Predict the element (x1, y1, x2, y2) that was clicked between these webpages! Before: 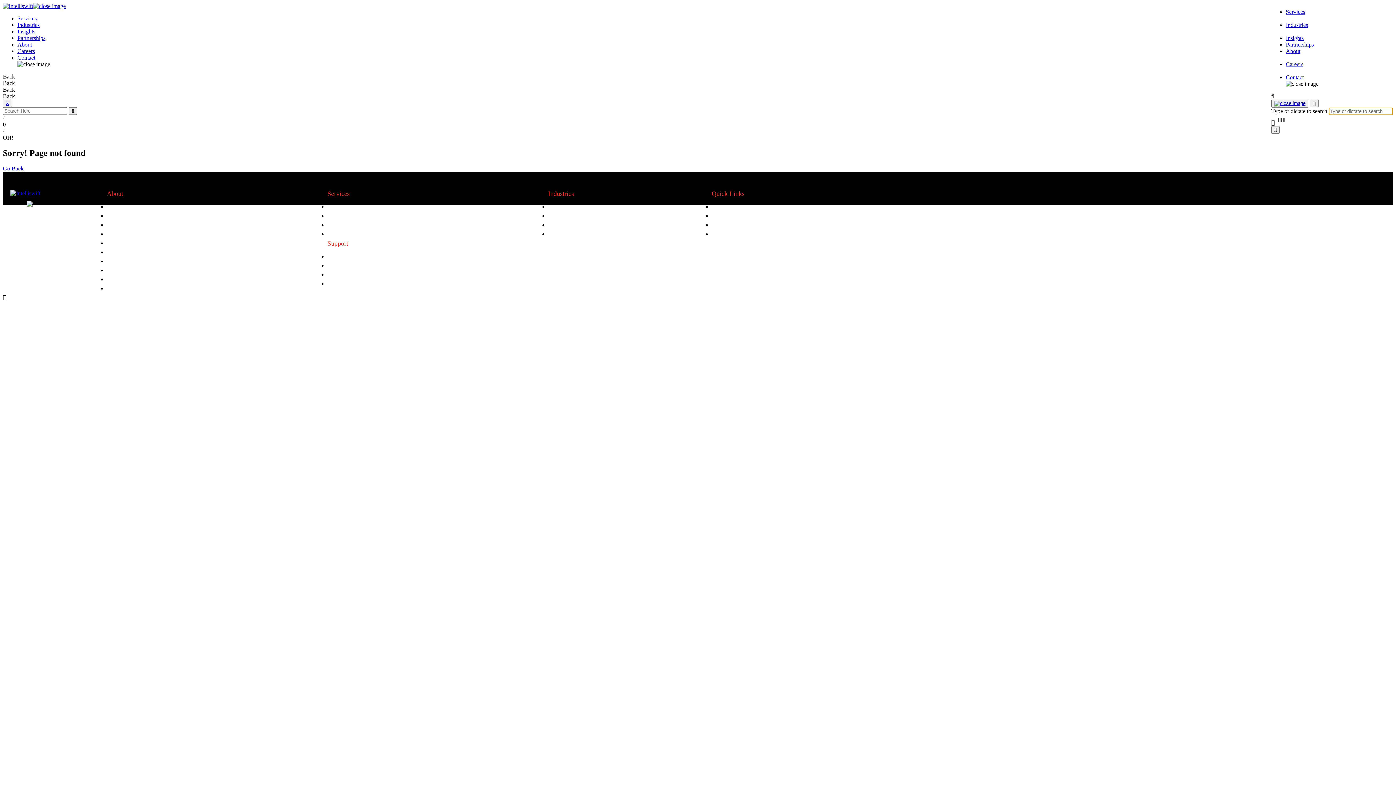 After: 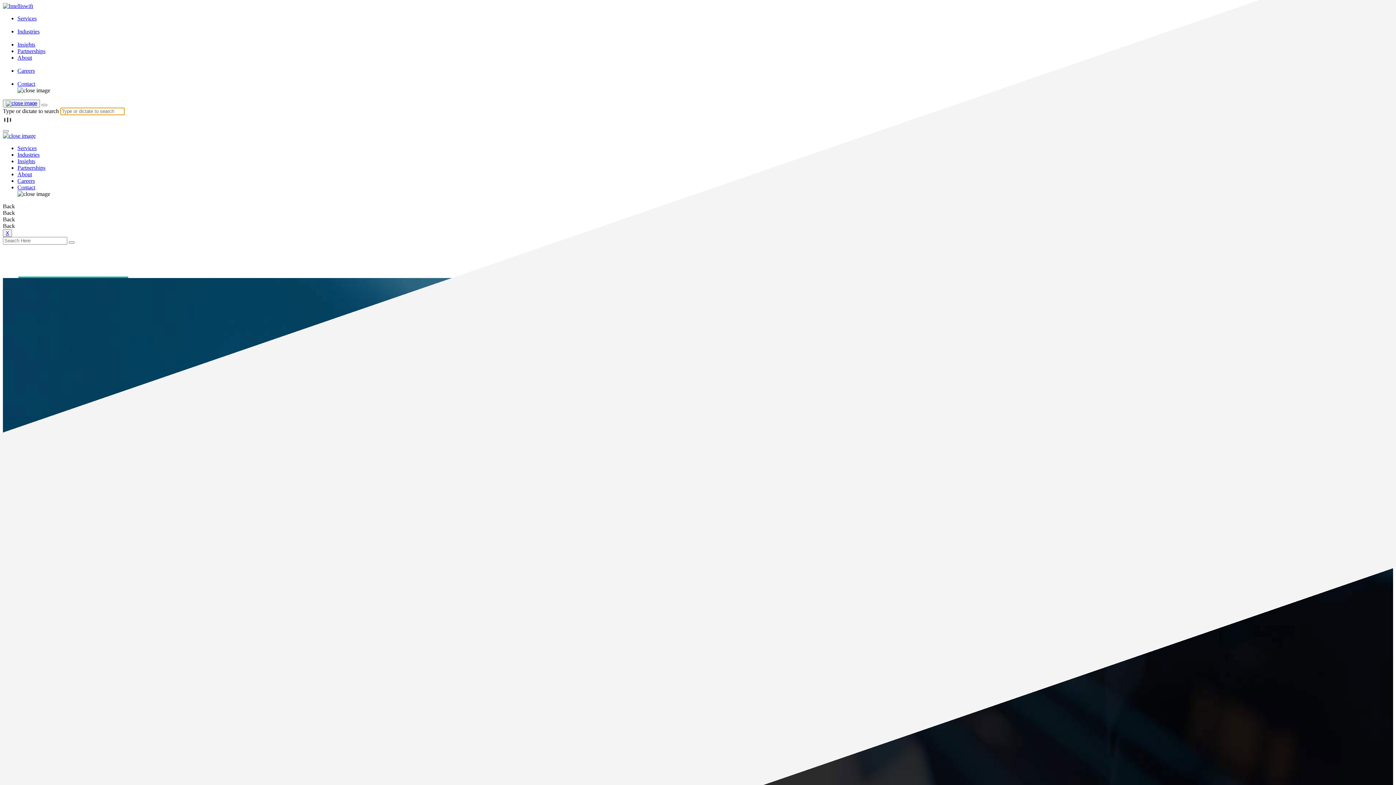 Action: bbox: (10, 190, 70, 196)